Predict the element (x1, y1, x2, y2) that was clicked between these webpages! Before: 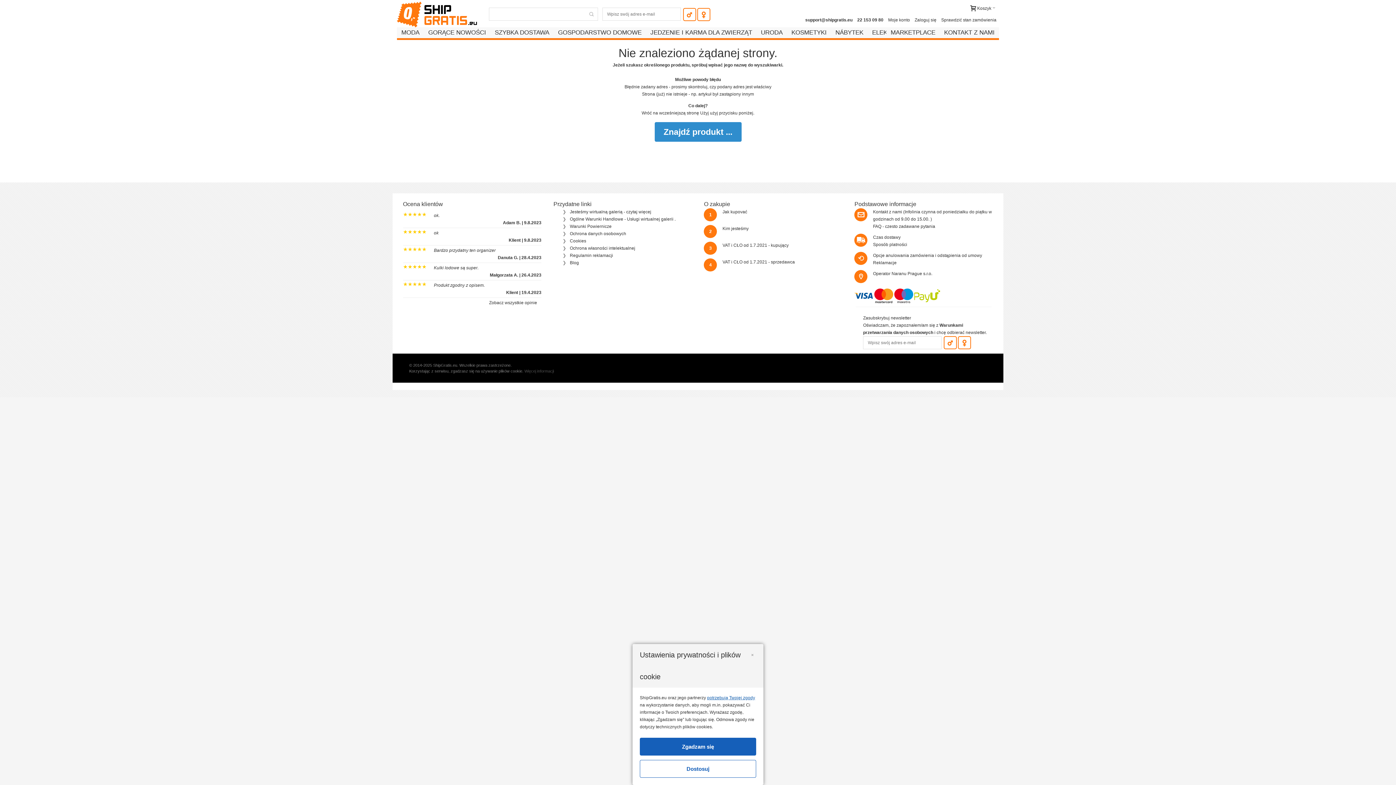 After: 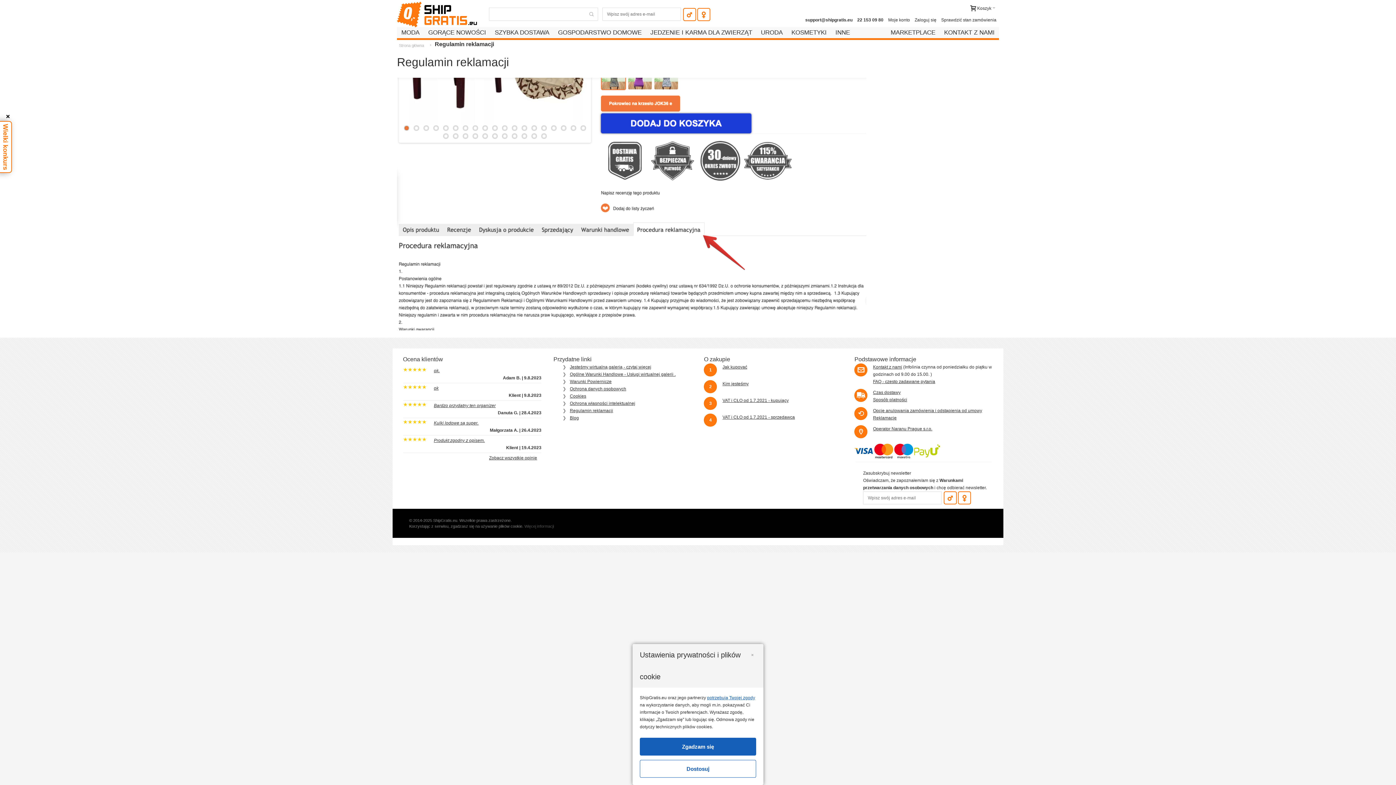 Action: bbox: (570, 253, 613, 258) label: Regulamin reklamacji